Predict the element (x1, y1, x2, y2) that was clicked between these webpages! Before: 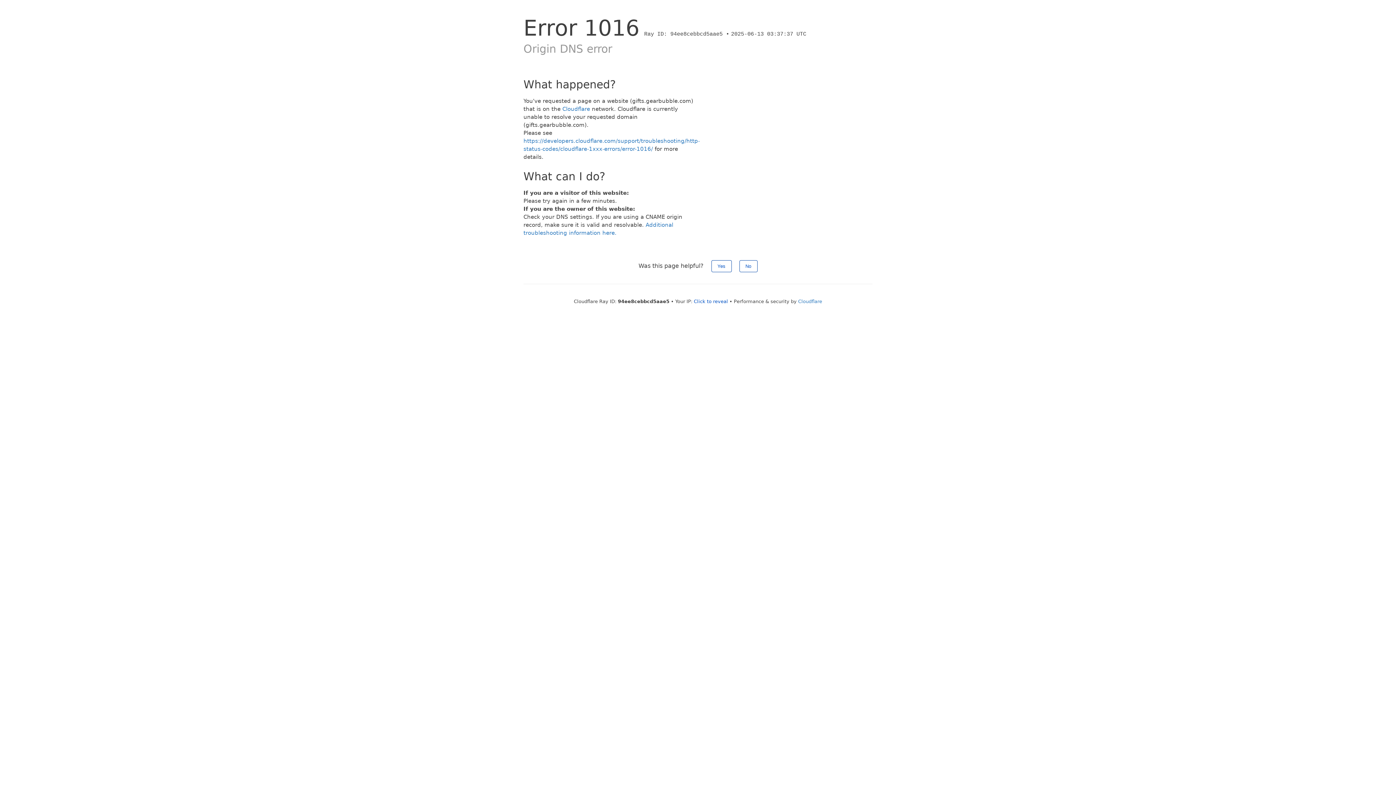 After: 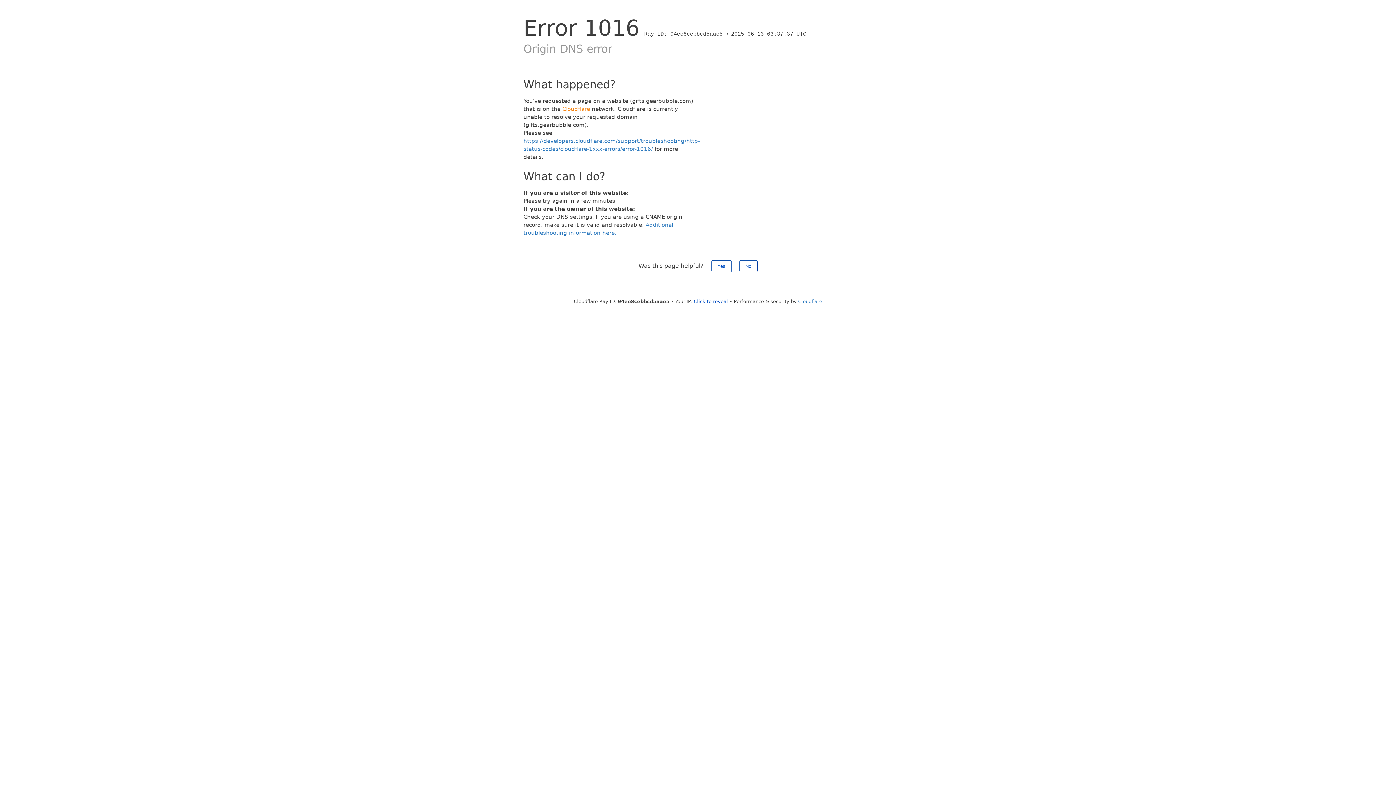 Action: label: Cloudflare bbox: (562, 105, 590, 112)